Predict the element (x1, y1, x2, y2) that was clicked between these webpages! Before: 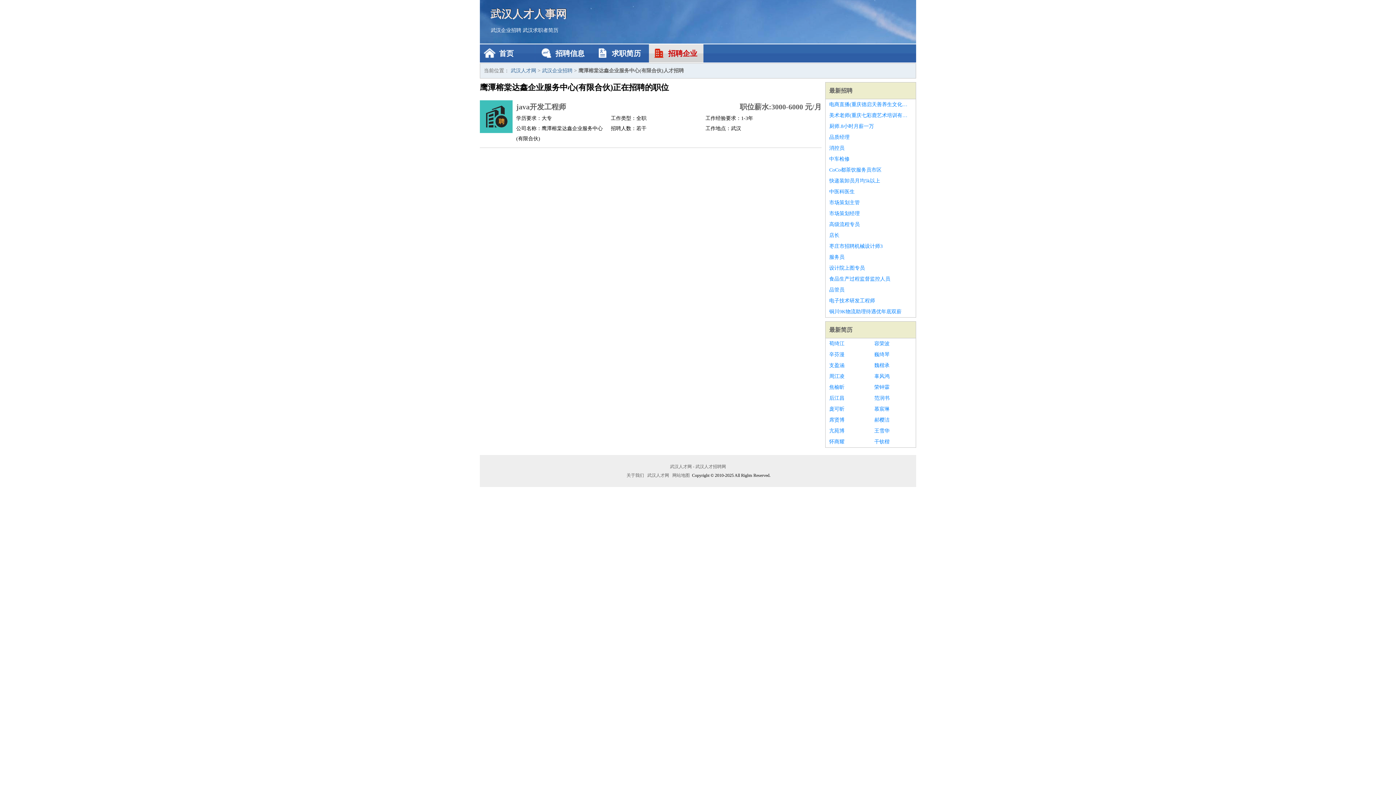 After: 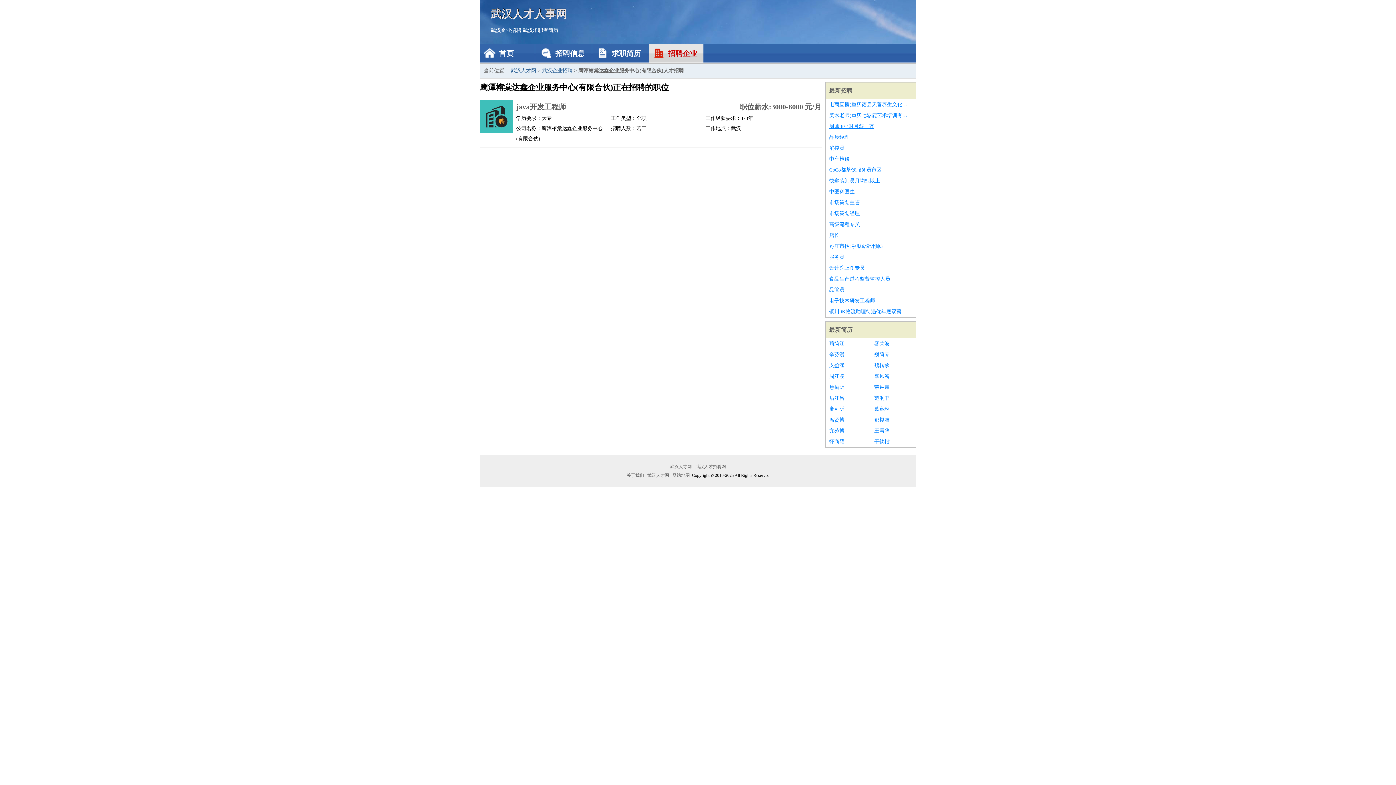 Action: label: 厨师.8小时月薪一万 bbox: (829, 121, 912, 132)